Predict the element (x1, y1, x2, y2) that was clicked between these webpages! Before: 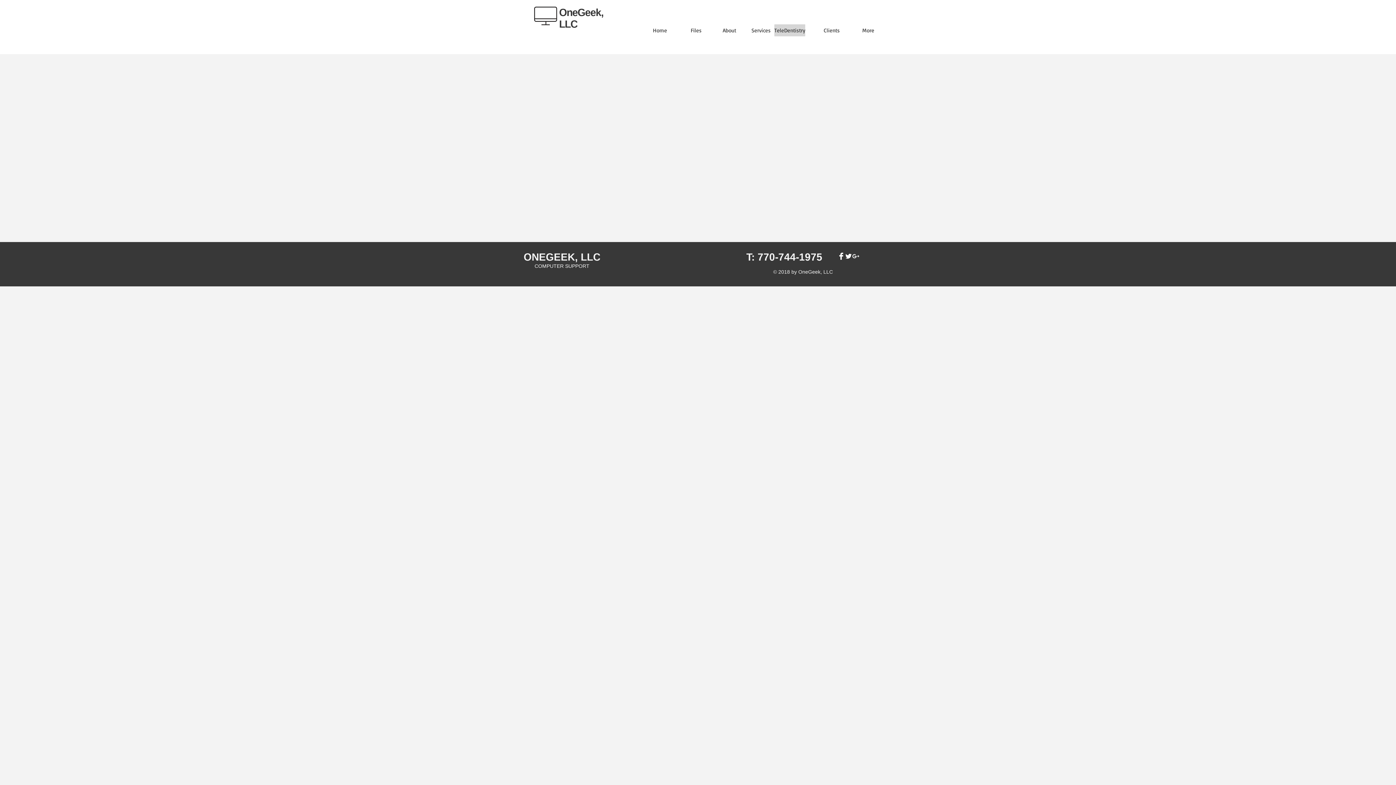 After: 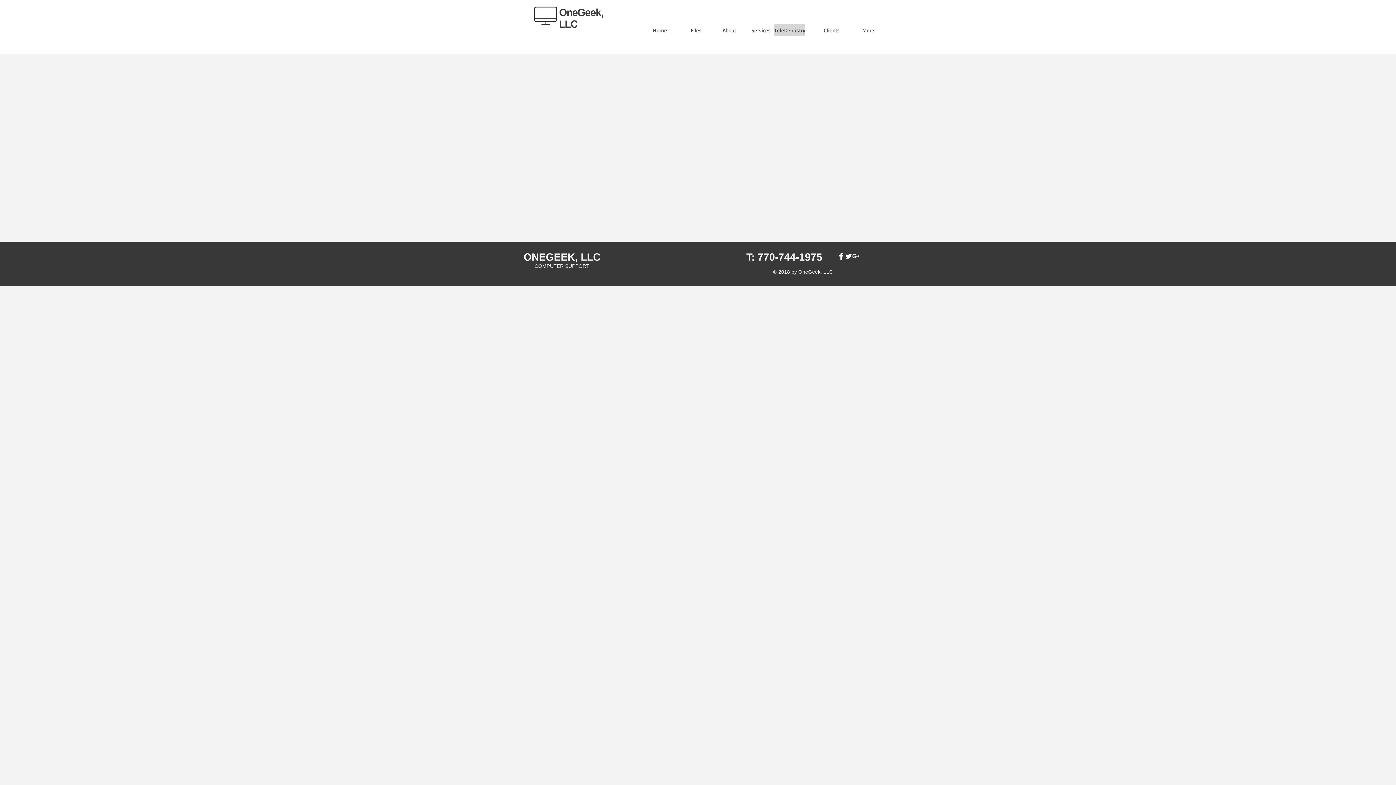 Action: bbox: (837, 252, 845, 260) label: Facebook Clean 